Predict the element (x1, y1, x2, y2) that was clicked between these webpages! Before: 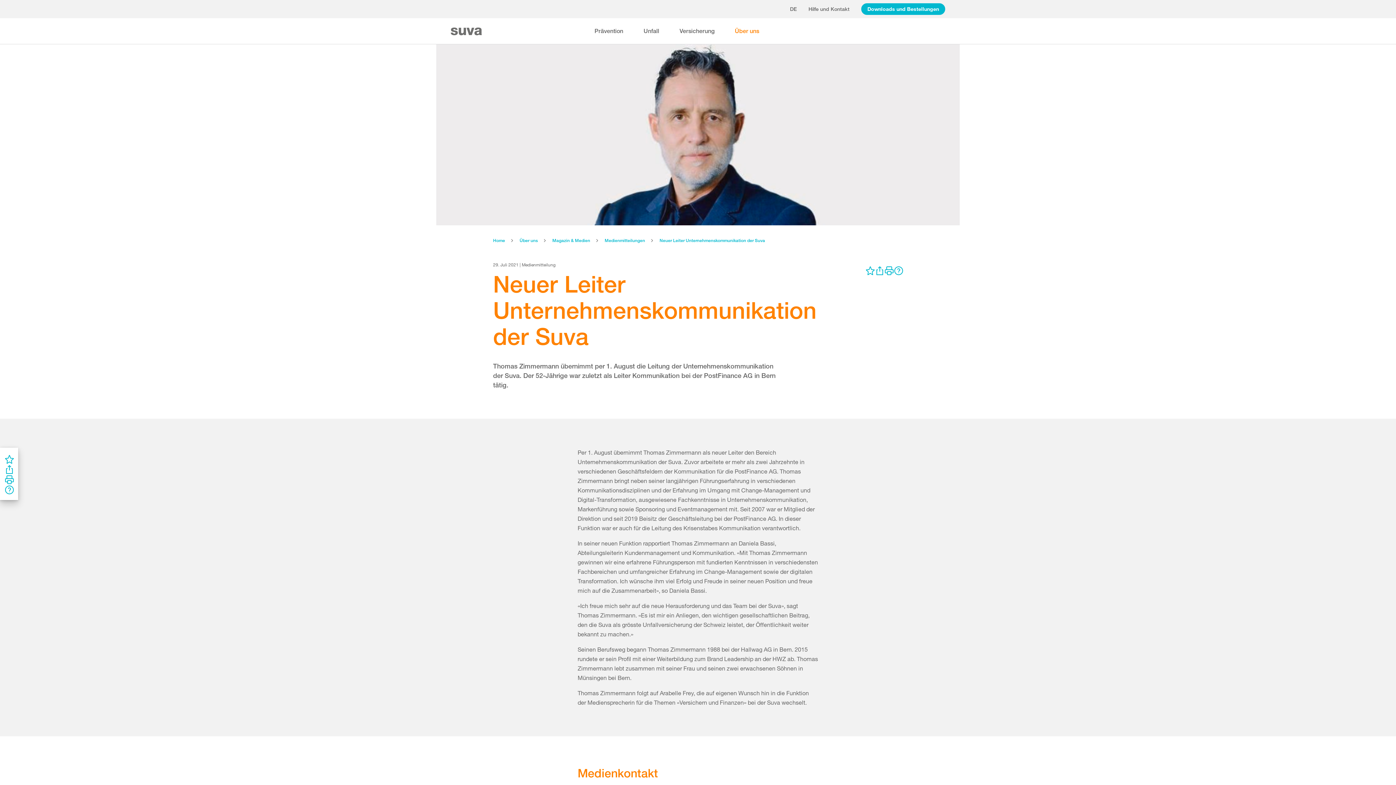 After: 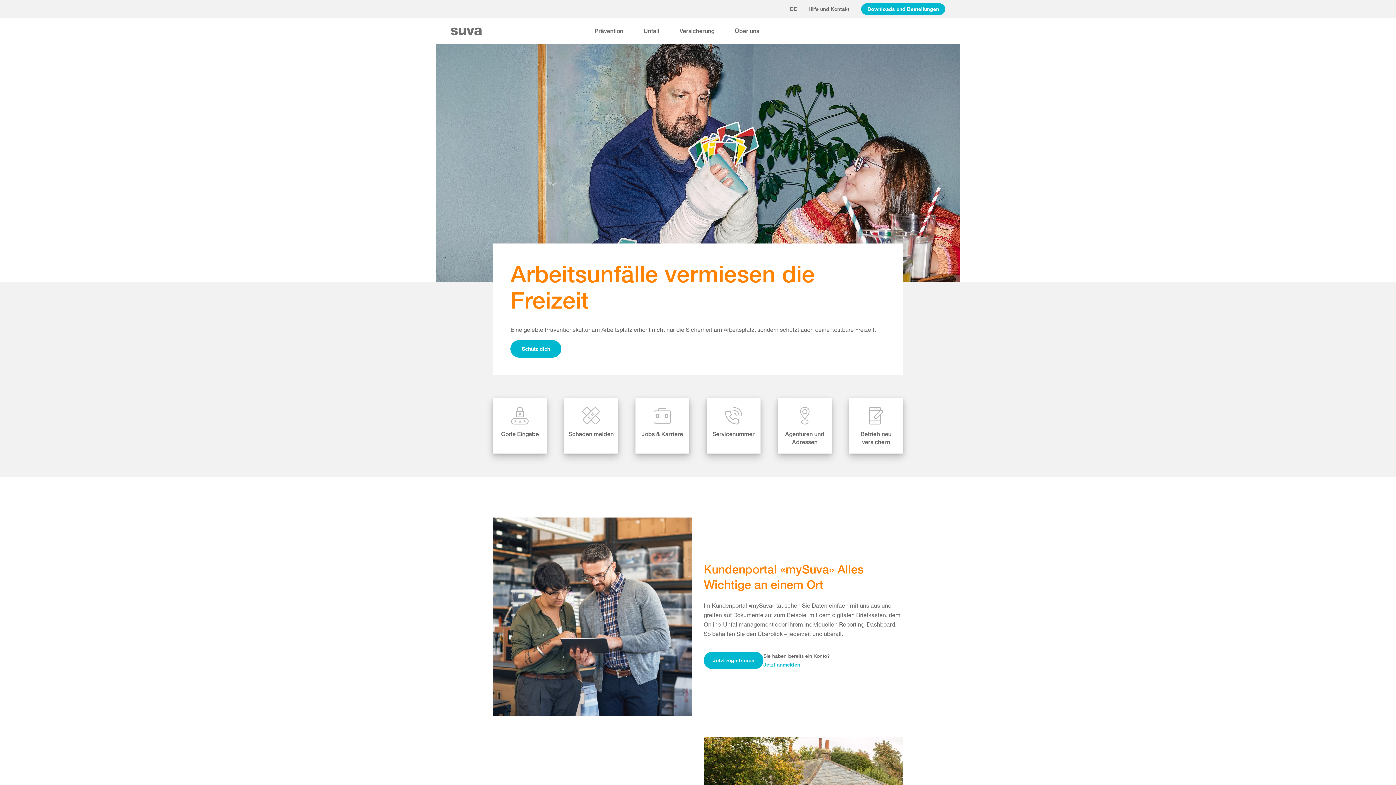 Action: label: Home bbox: (493, 237, 505, 243)